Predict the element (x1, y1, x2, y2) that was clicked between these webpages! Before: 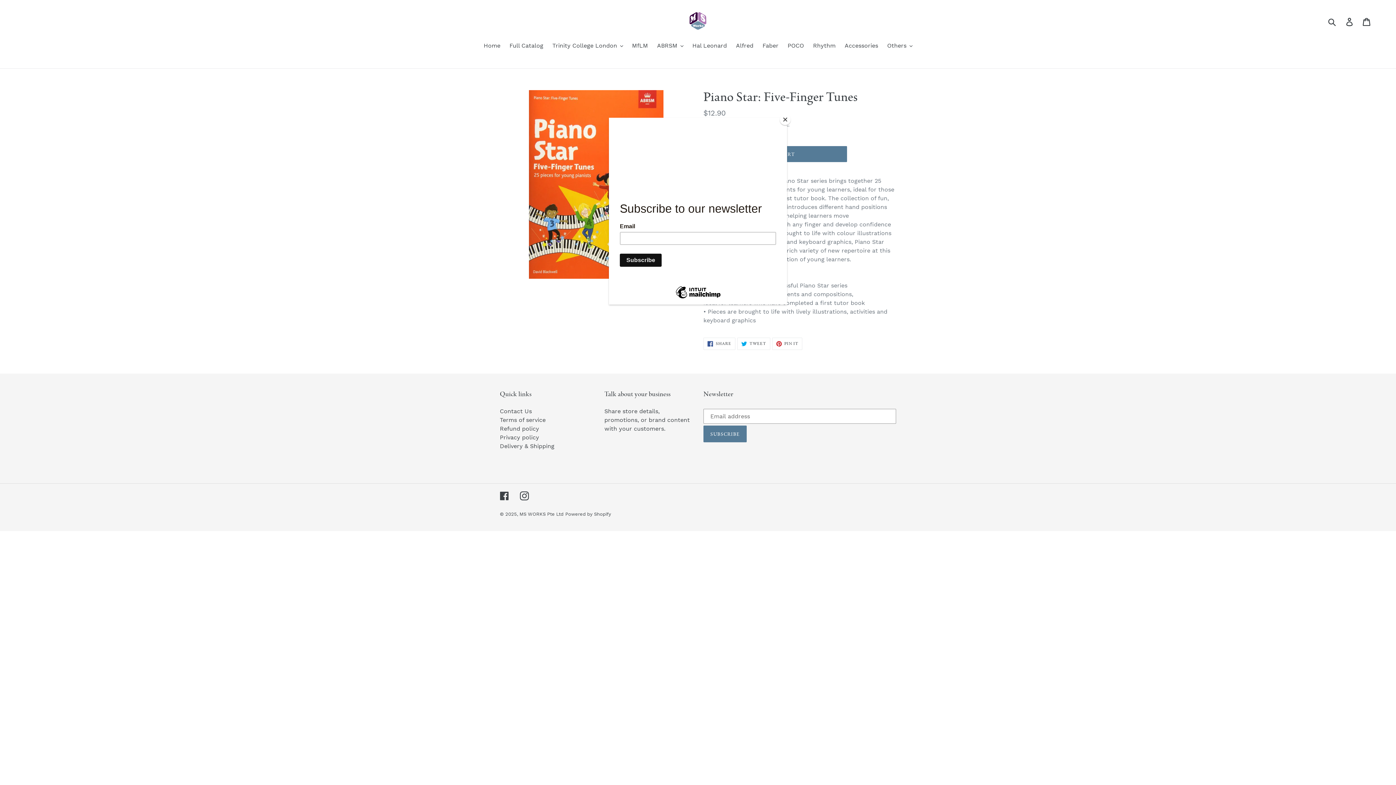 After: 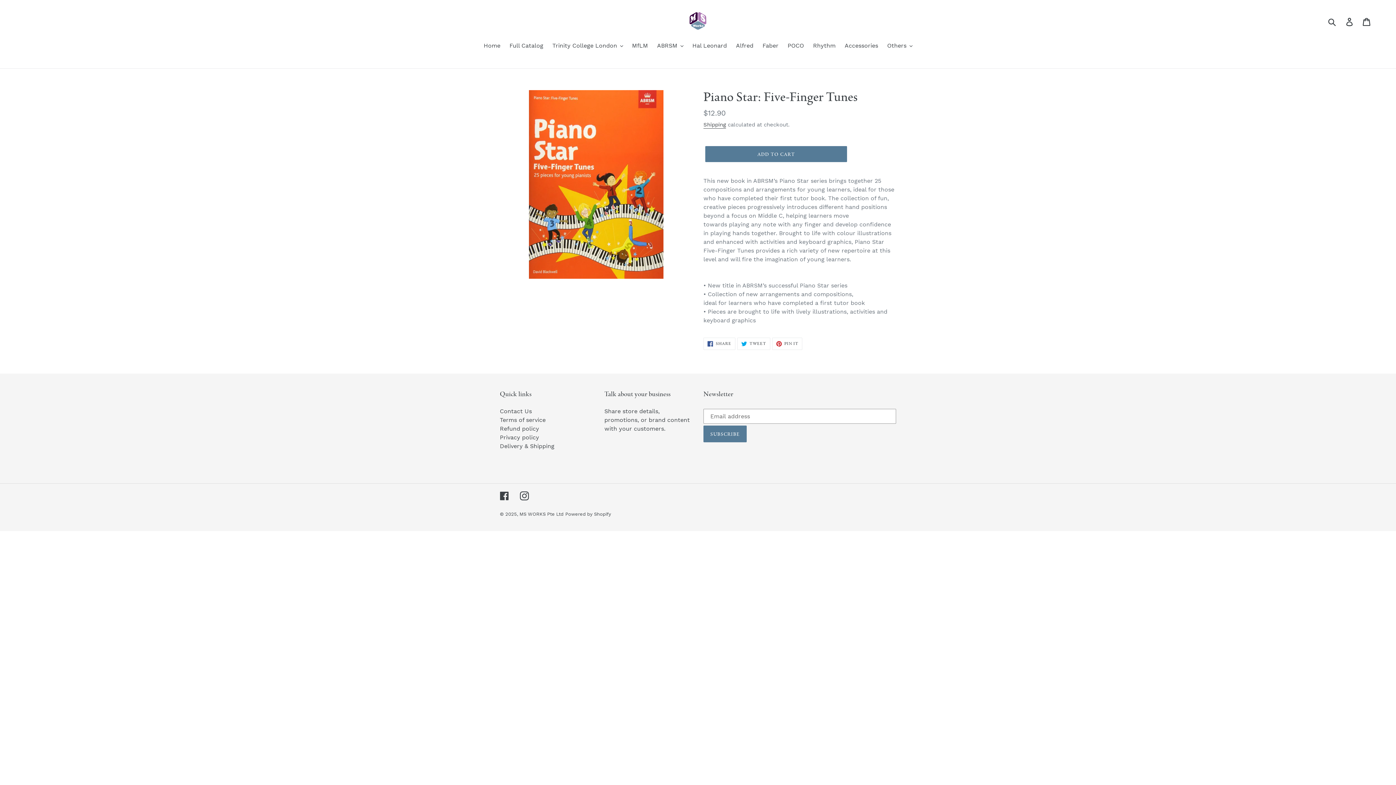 Action: bbox: (780, 114, 790, 125) label: Close